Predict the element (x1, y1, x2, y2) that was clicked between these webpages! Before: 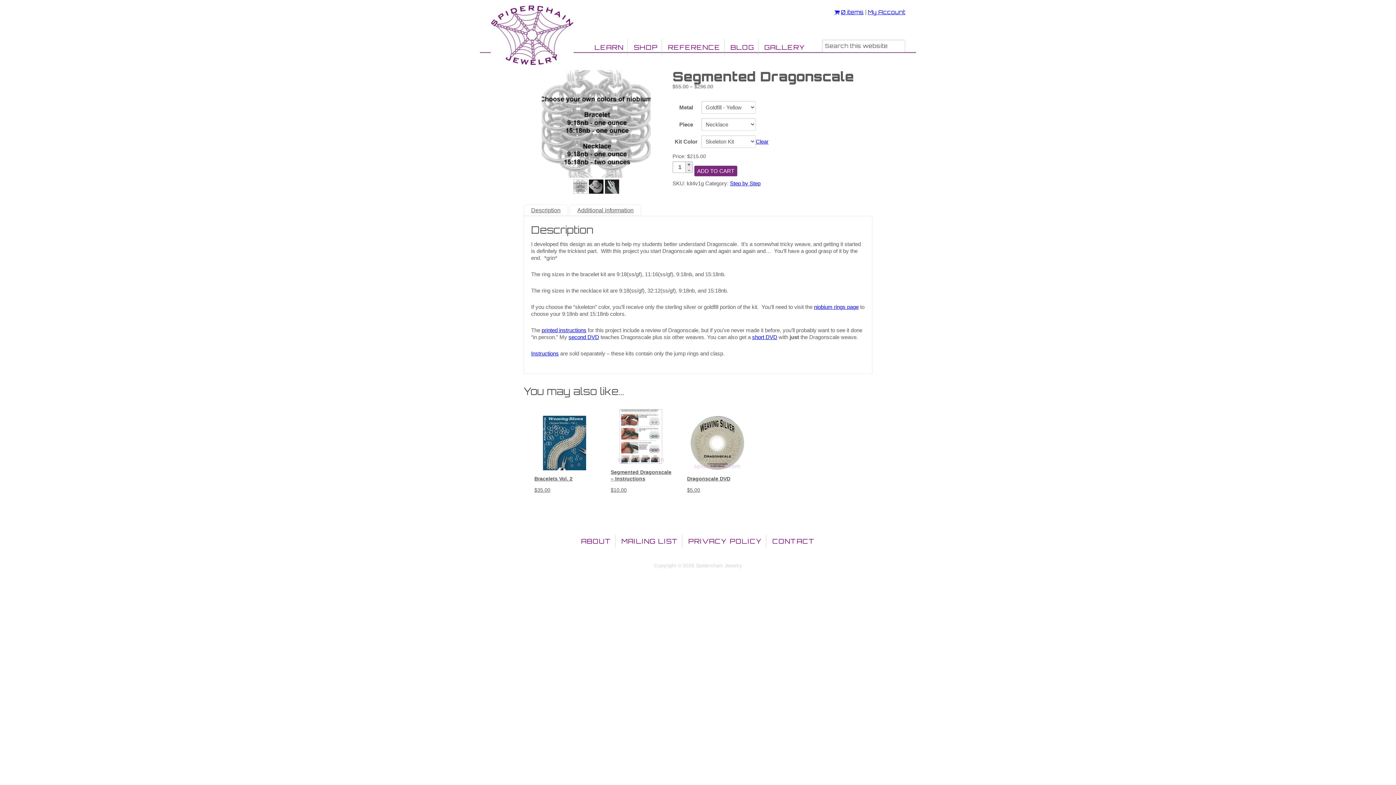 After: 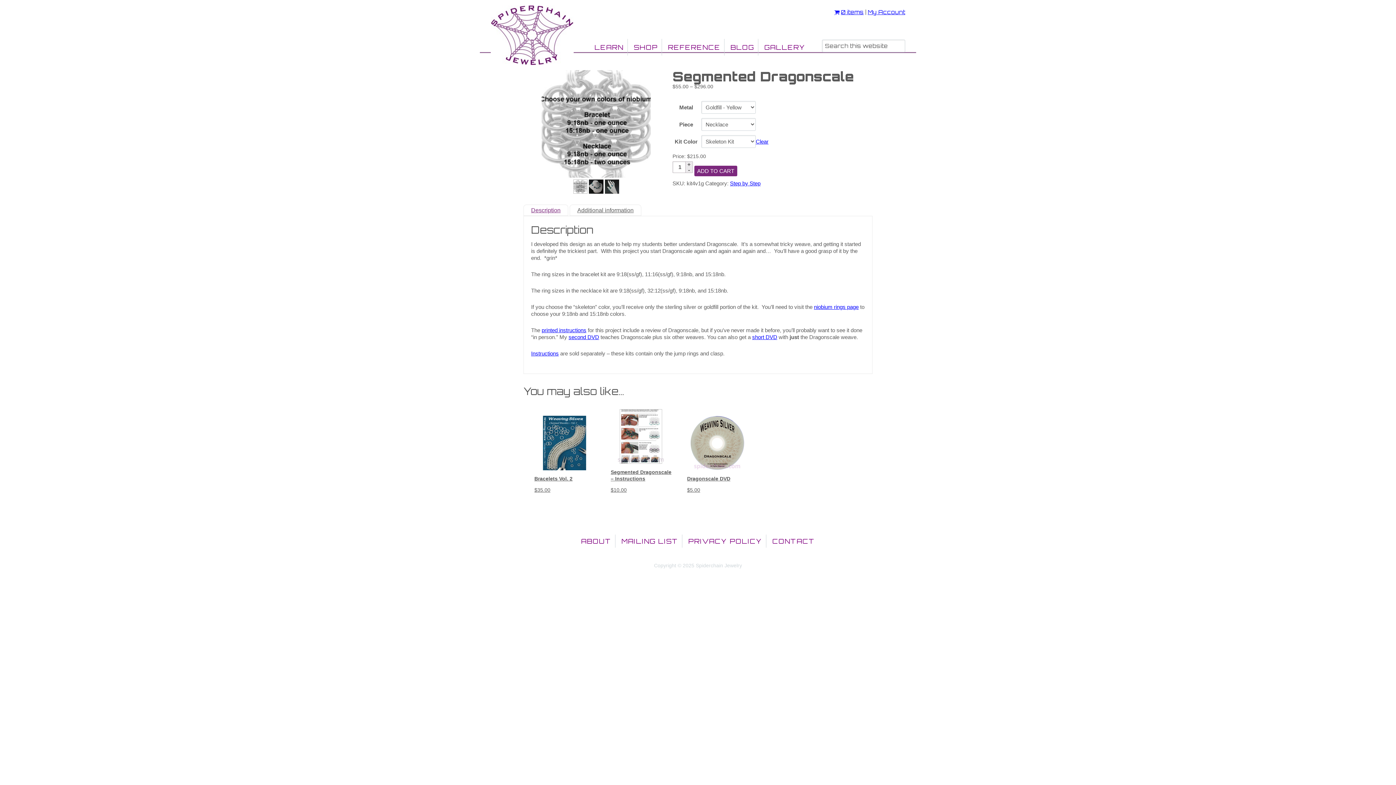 Action: bbox: (531, 207, 560, 213) label: Description